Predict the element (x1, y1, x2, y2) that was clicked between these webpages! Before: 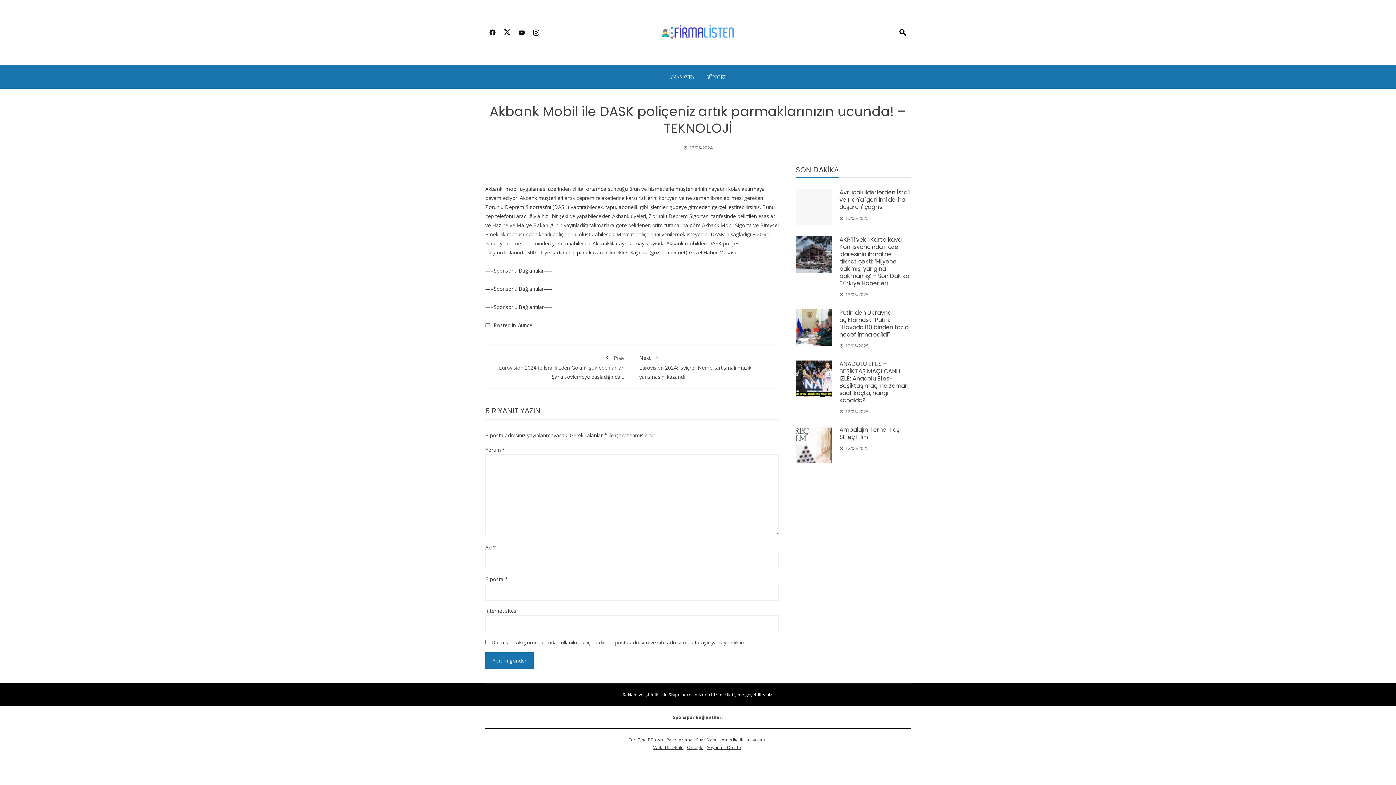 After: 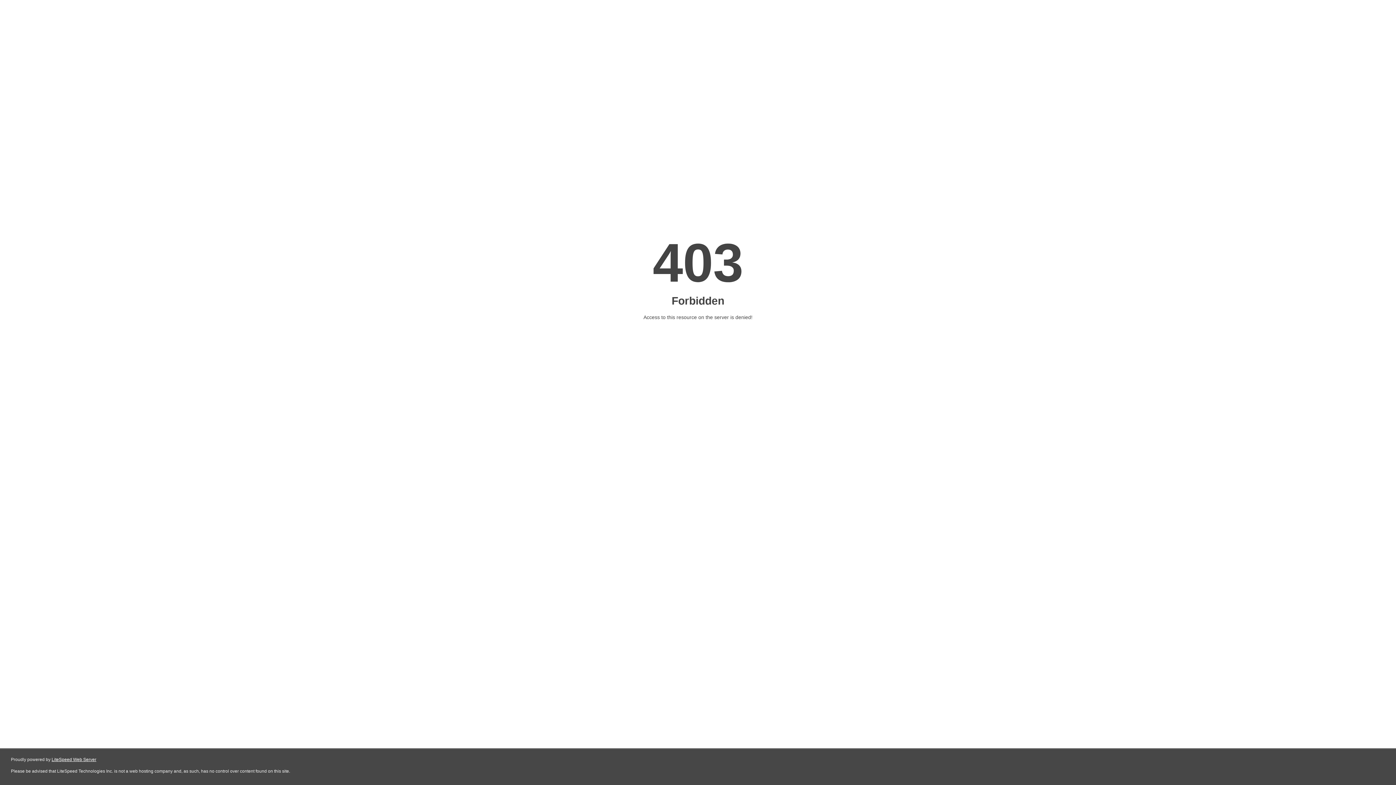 Action: bbox: (696, 737, 718, 743) label: Fuar Stand